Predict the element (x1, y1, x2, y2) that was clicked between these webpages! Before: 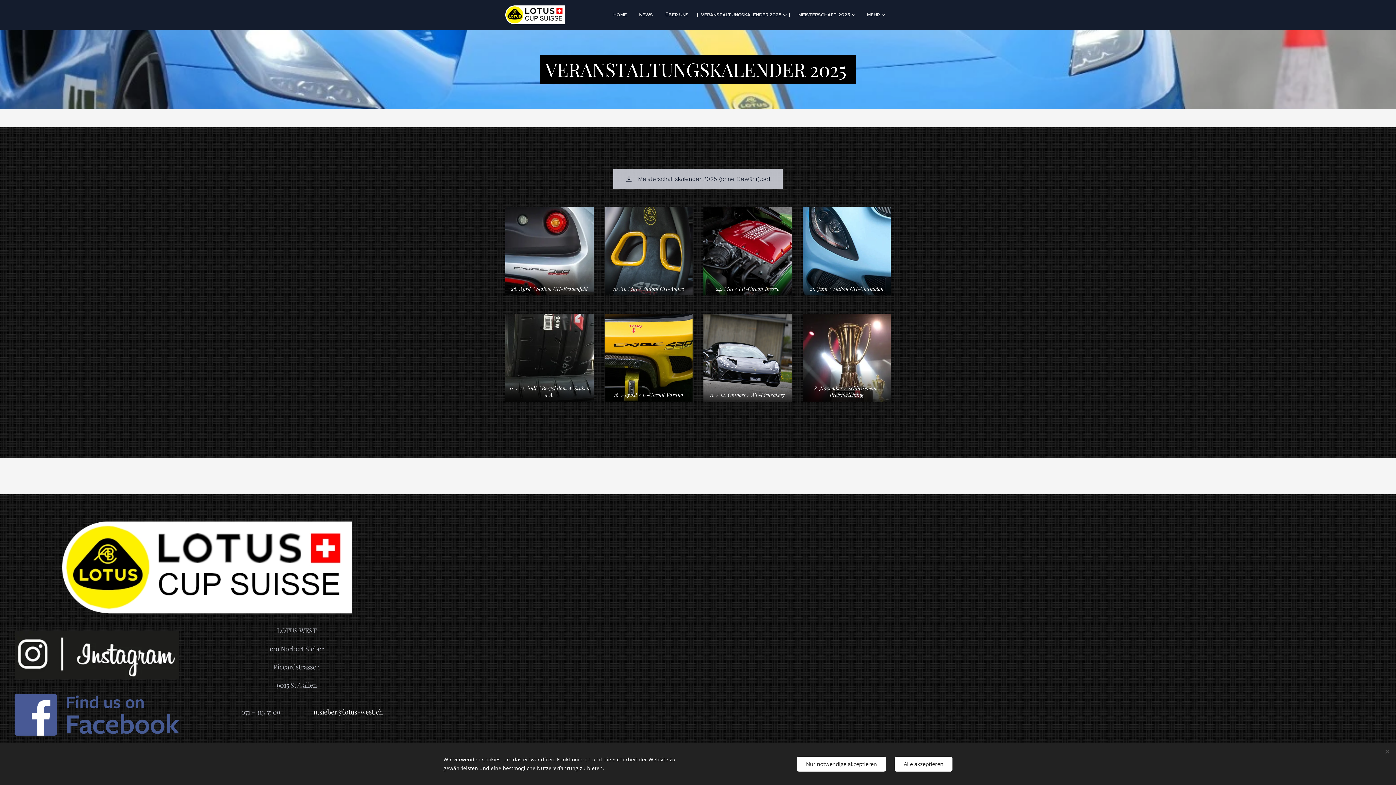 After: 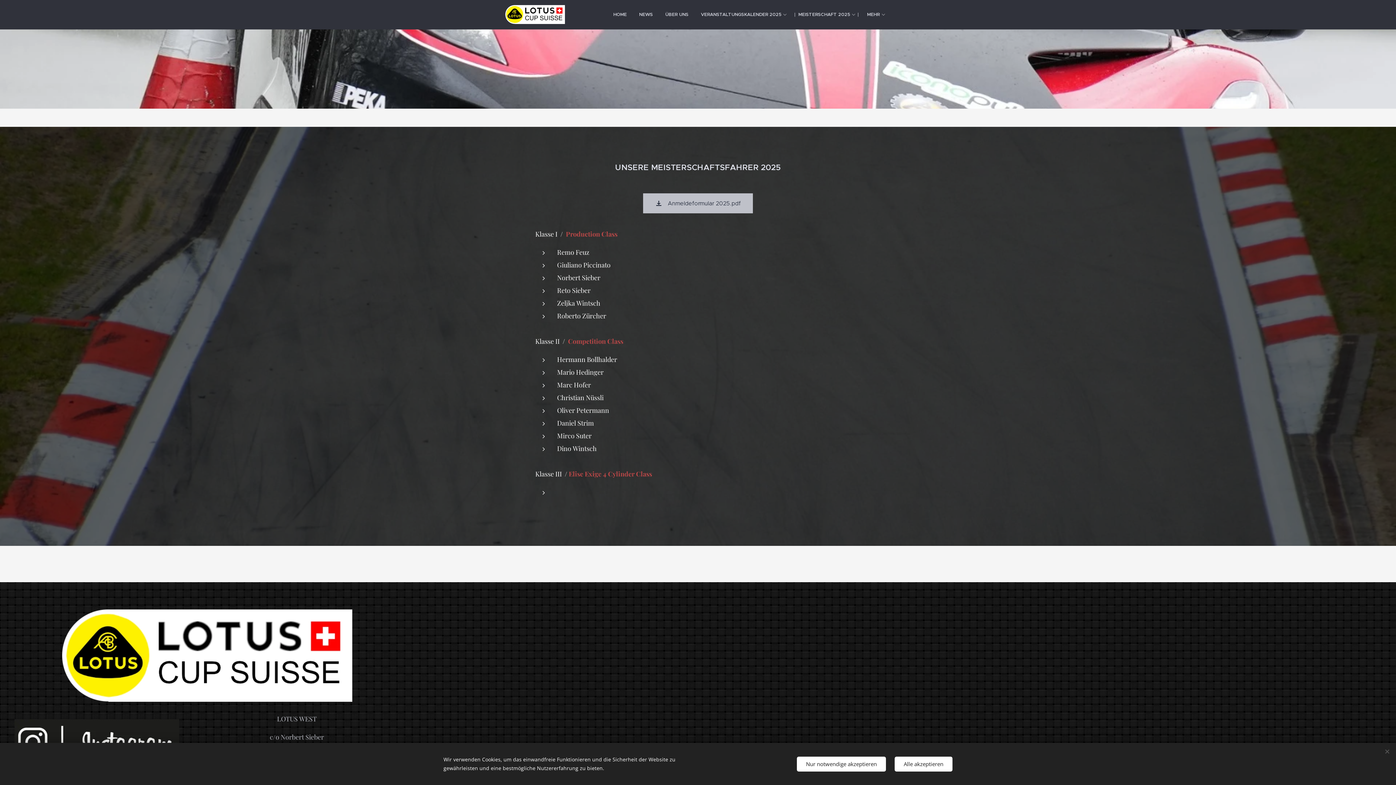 Action: bbox: (792, 5, 861, 24) label: MEISTERSCHAFT 2025